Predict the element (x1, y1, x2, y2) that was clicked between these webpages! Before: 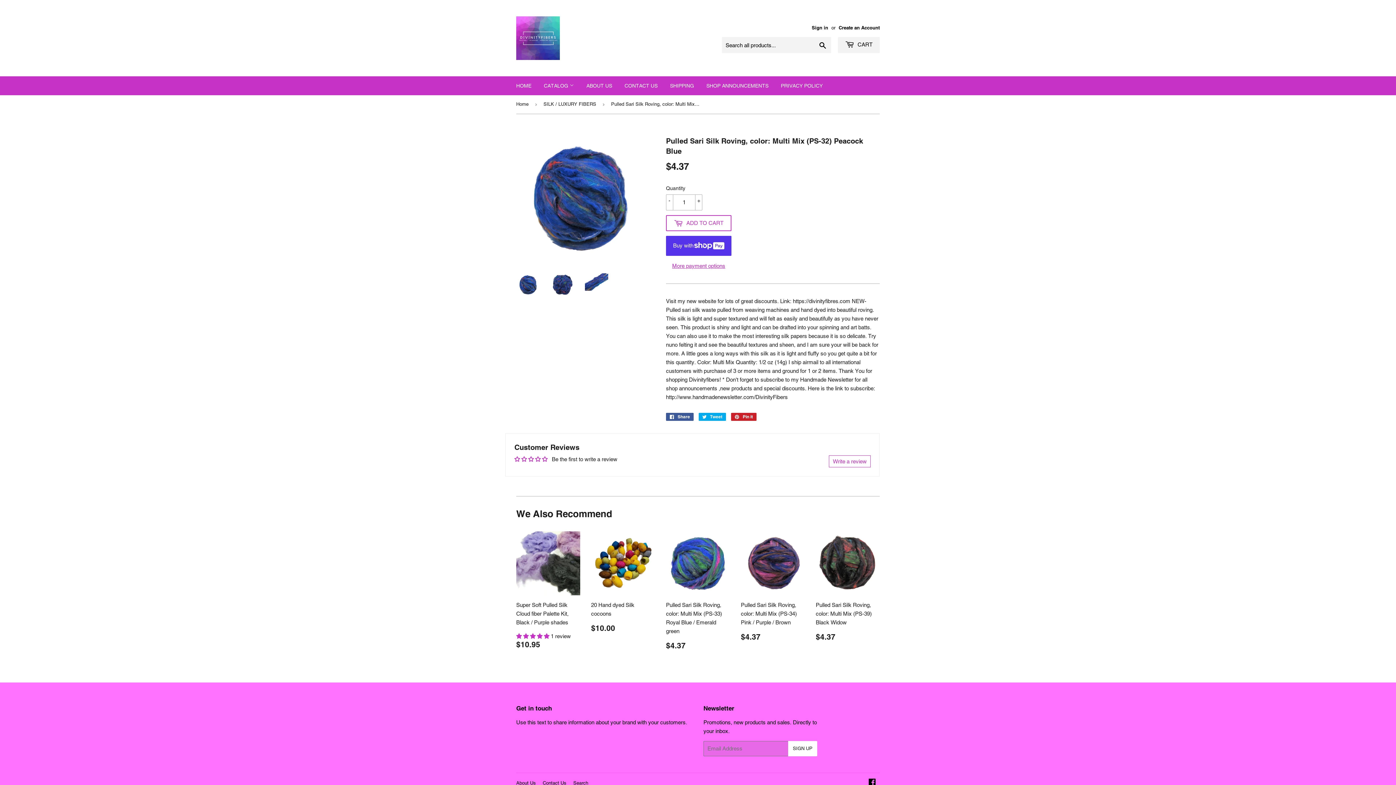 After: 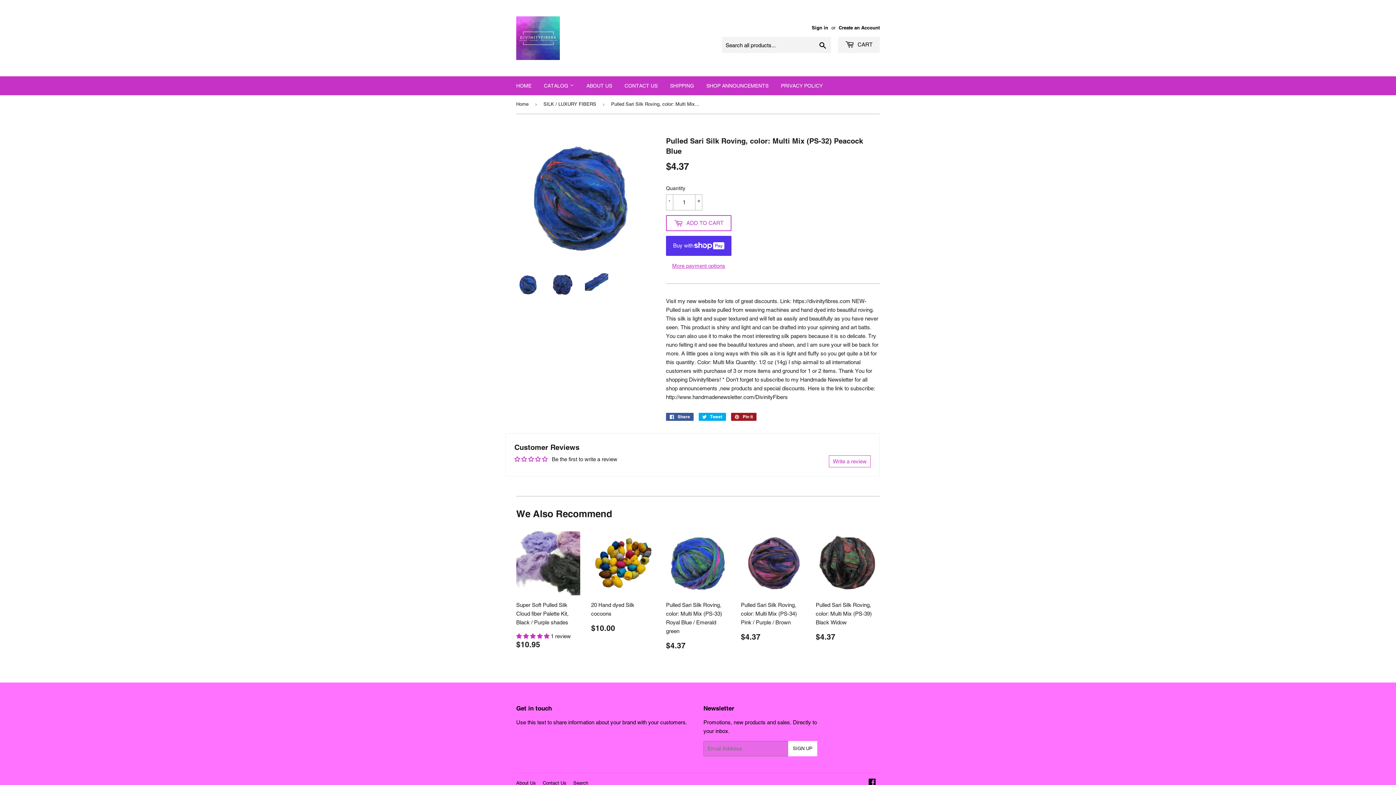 Action: bbox: (731, 413, 756, 421) label:  Pin it
Pin on Pinterest